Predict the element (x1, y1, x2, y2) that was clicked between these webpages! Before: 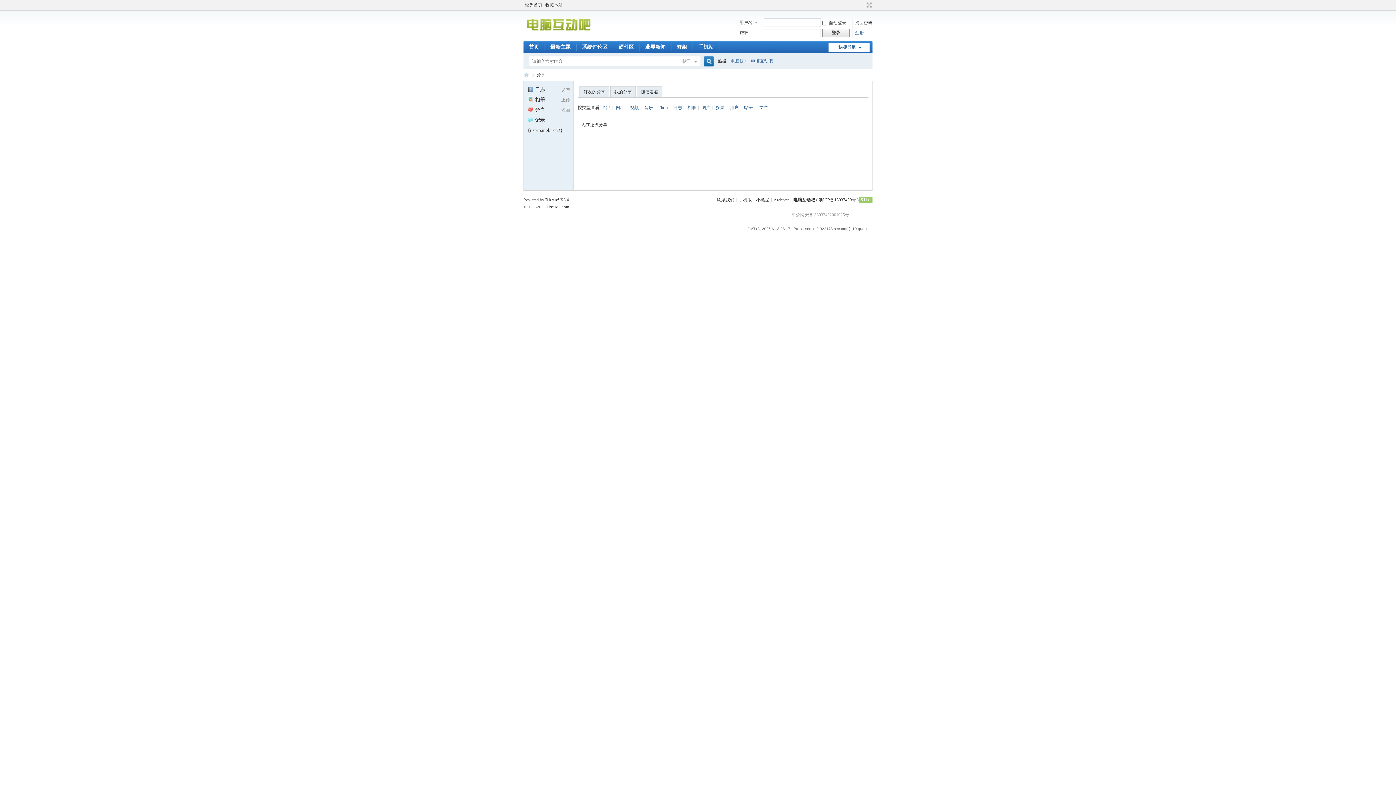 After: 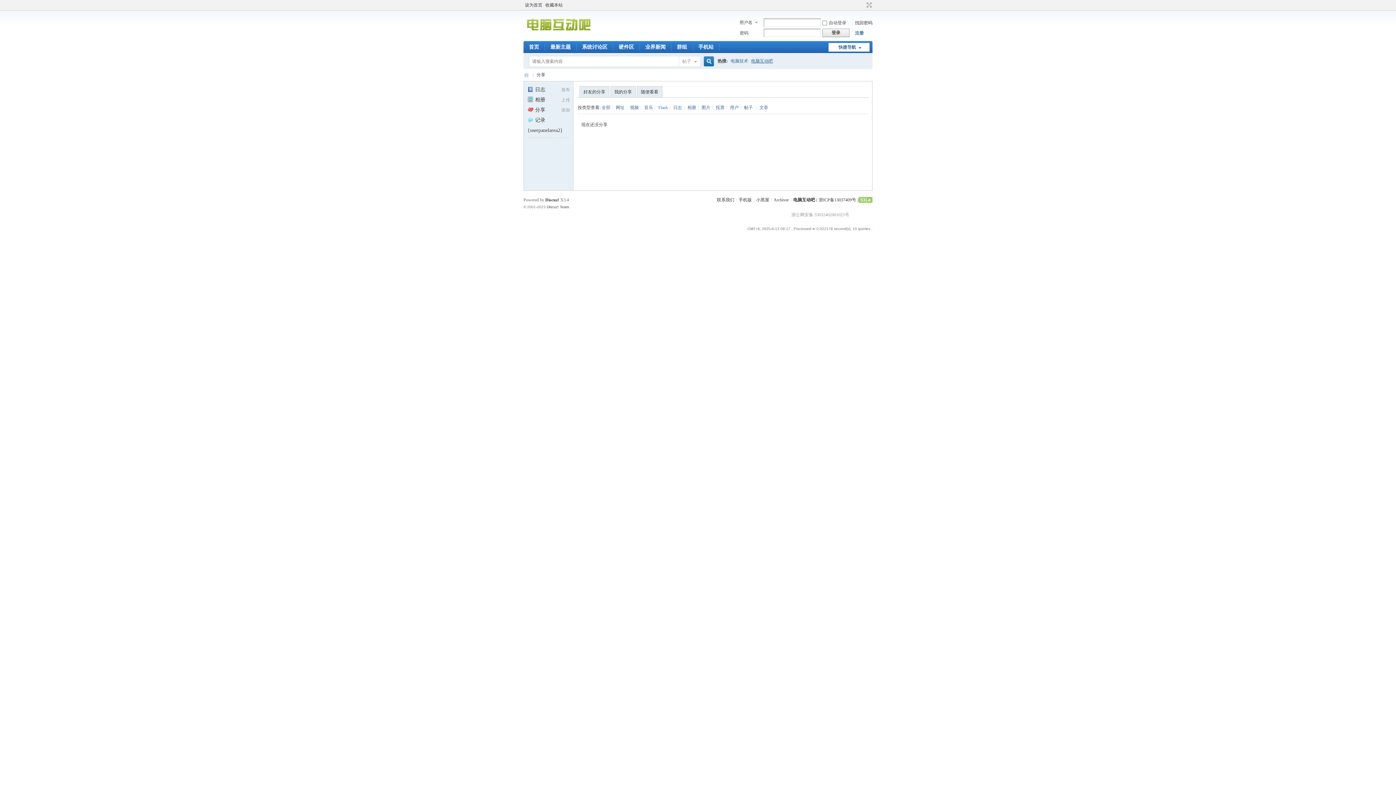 Action: label: 电脑互动吧 bbox: (751, 53, 773, 68)